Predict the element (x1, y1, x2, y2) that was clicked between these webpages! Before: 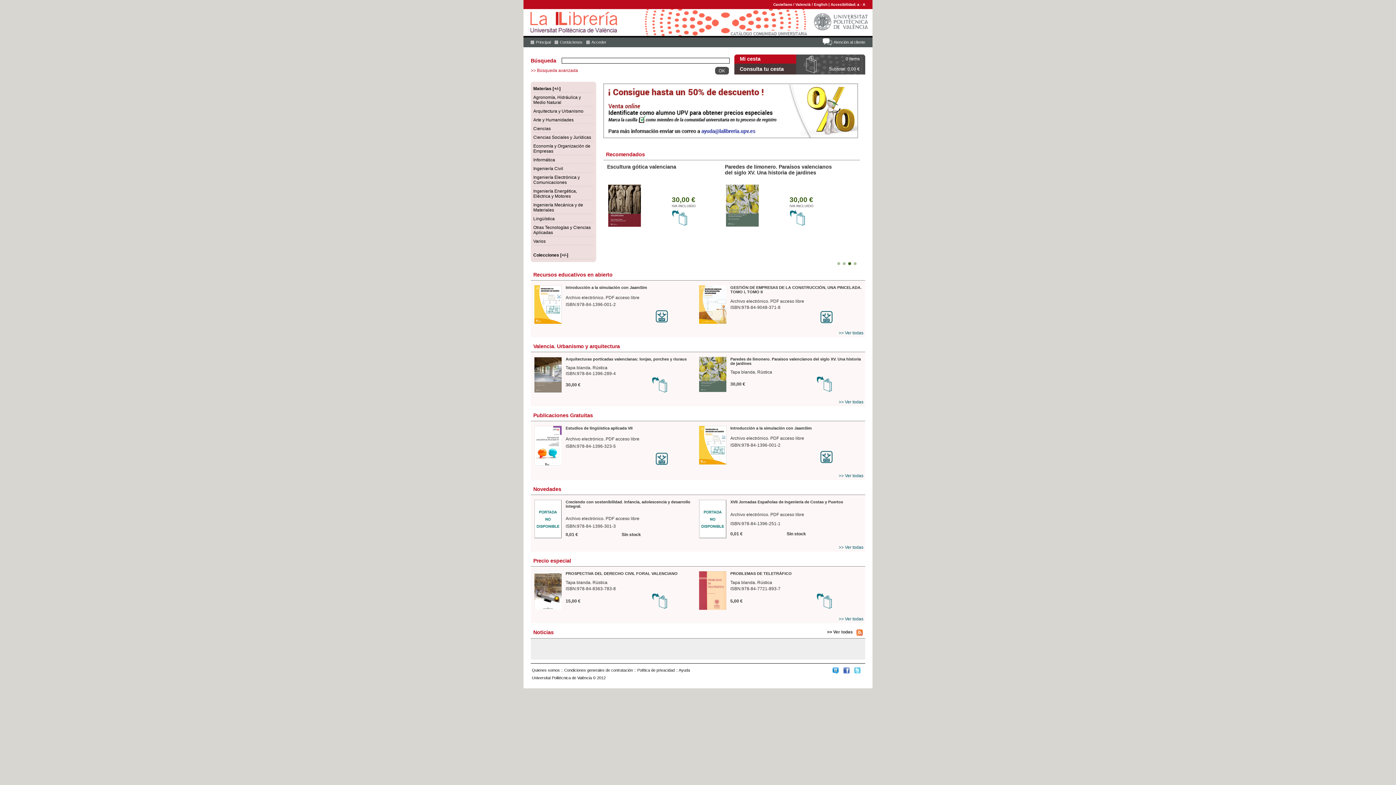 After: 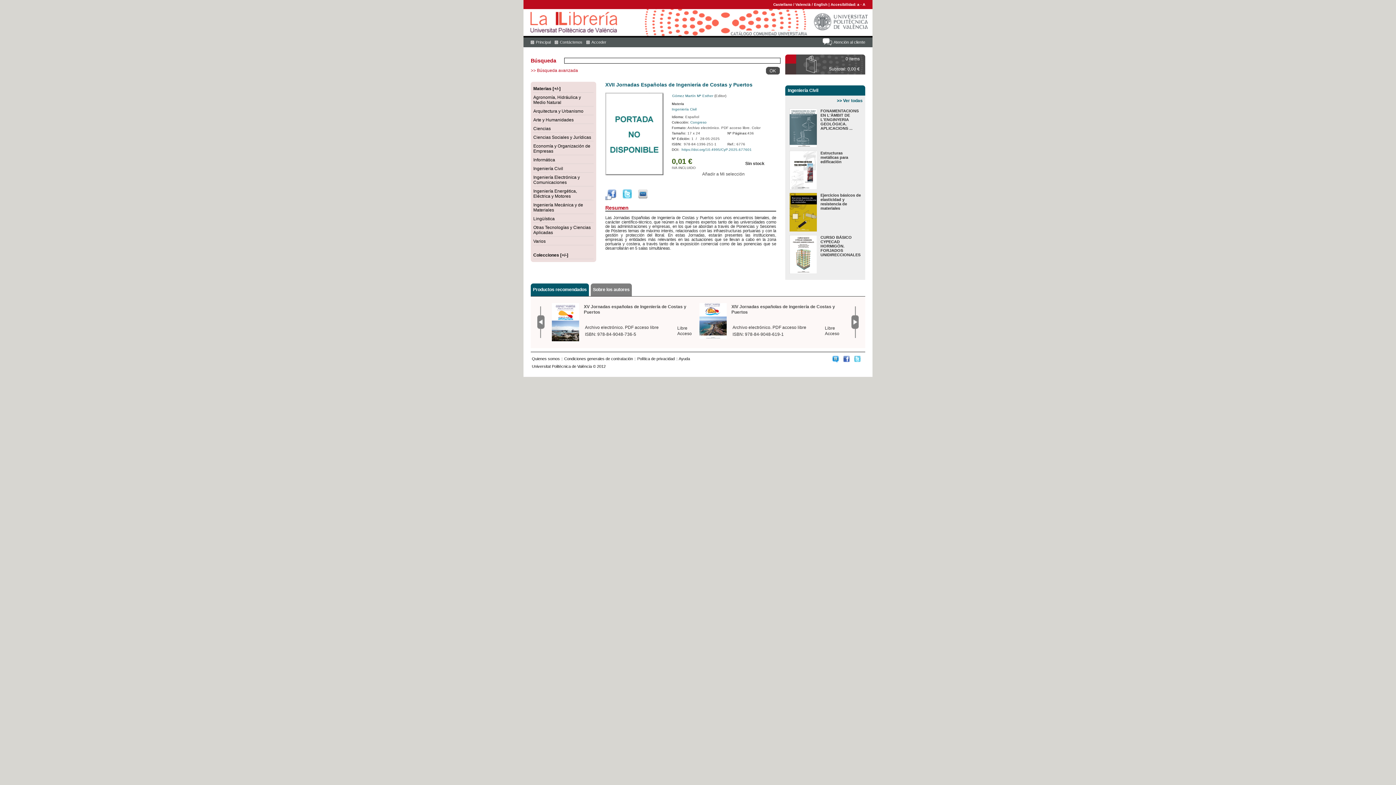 Action: bbox: (730, 500, 843, 504) label: XVII Jornadas Españolas de Ingeniería de Costas y Puertos